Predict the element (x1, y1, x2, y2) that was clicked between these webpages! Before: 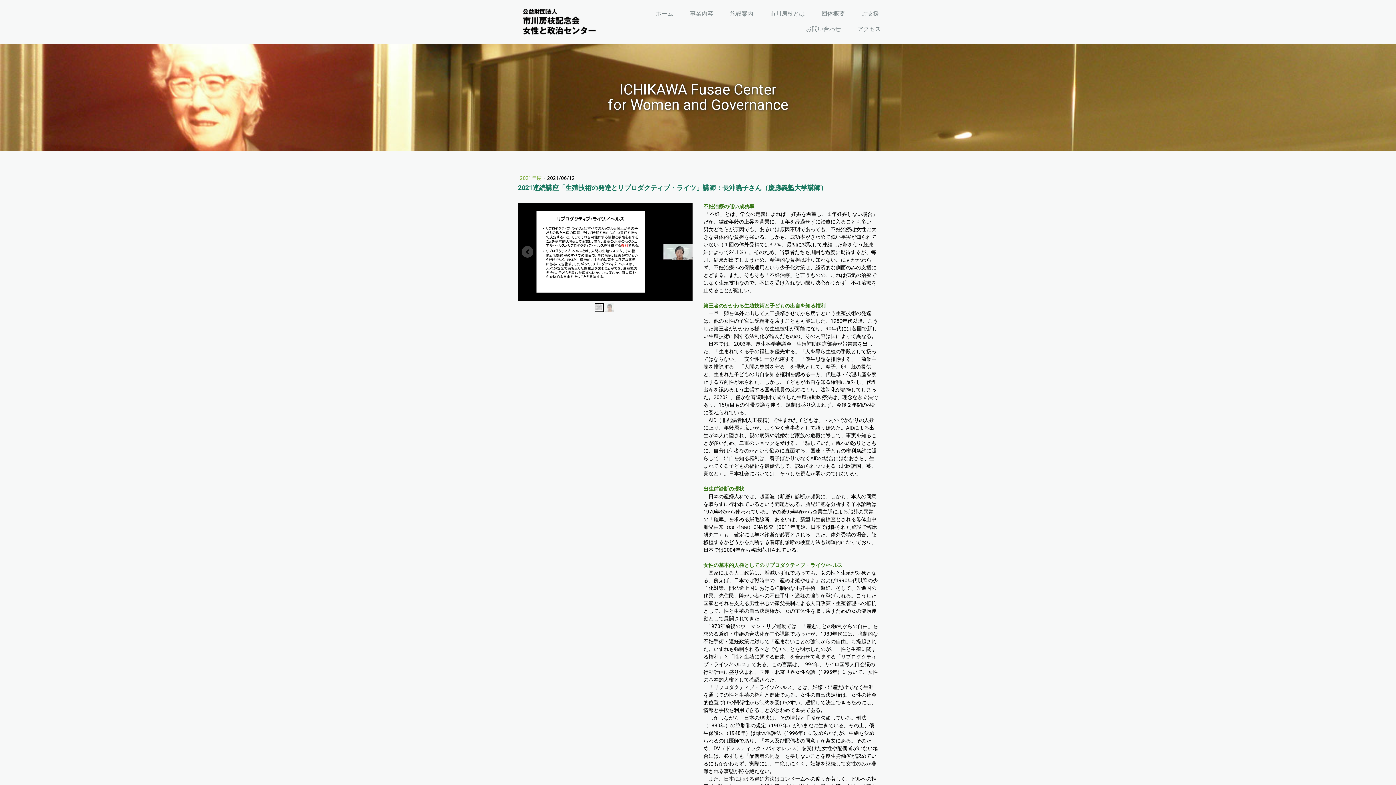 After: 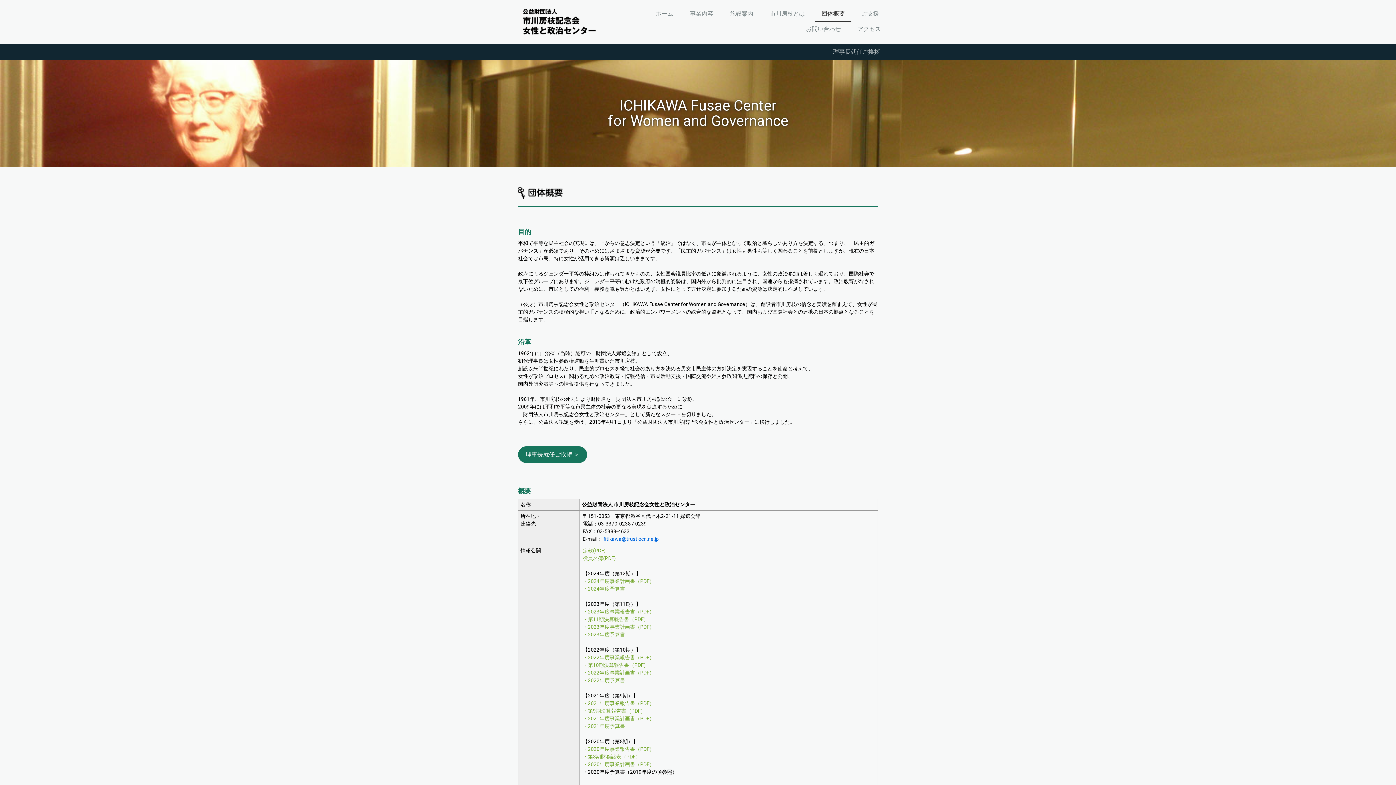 Action: bbox: (815, 6, 851, 21) label: 団体概要